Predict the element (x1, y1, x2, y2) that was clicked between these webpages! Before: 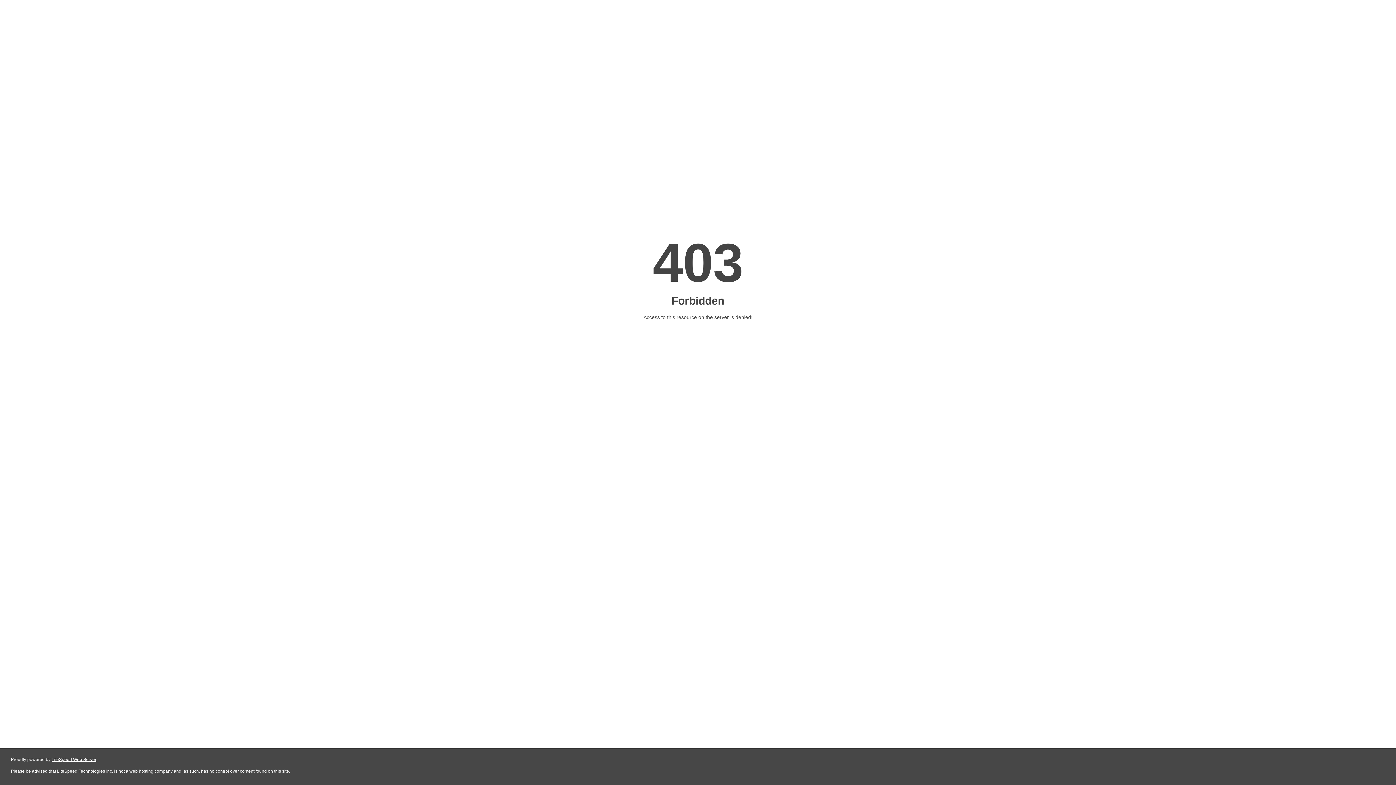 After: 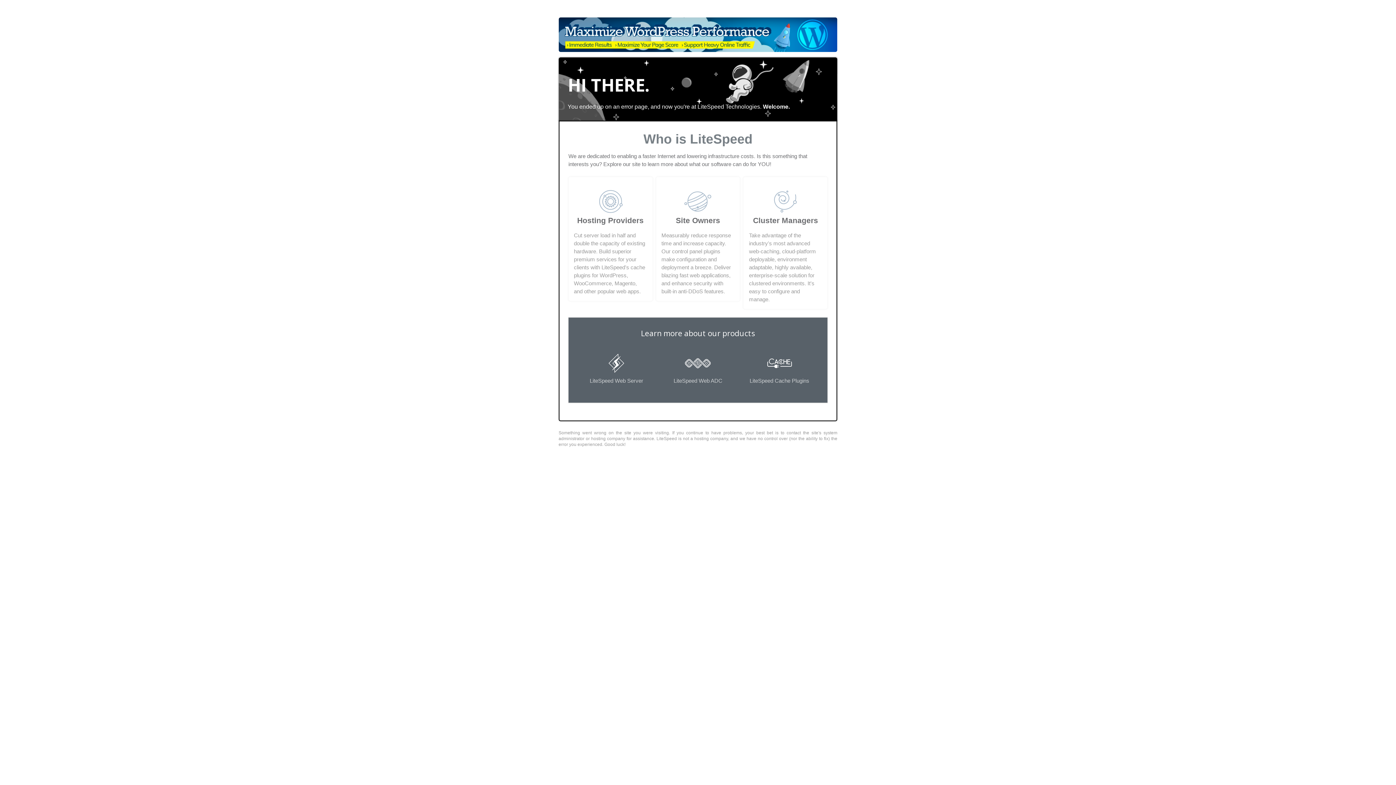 Action: bbox: (51, 757, 96, 762) label: LiteSpeed Web Server